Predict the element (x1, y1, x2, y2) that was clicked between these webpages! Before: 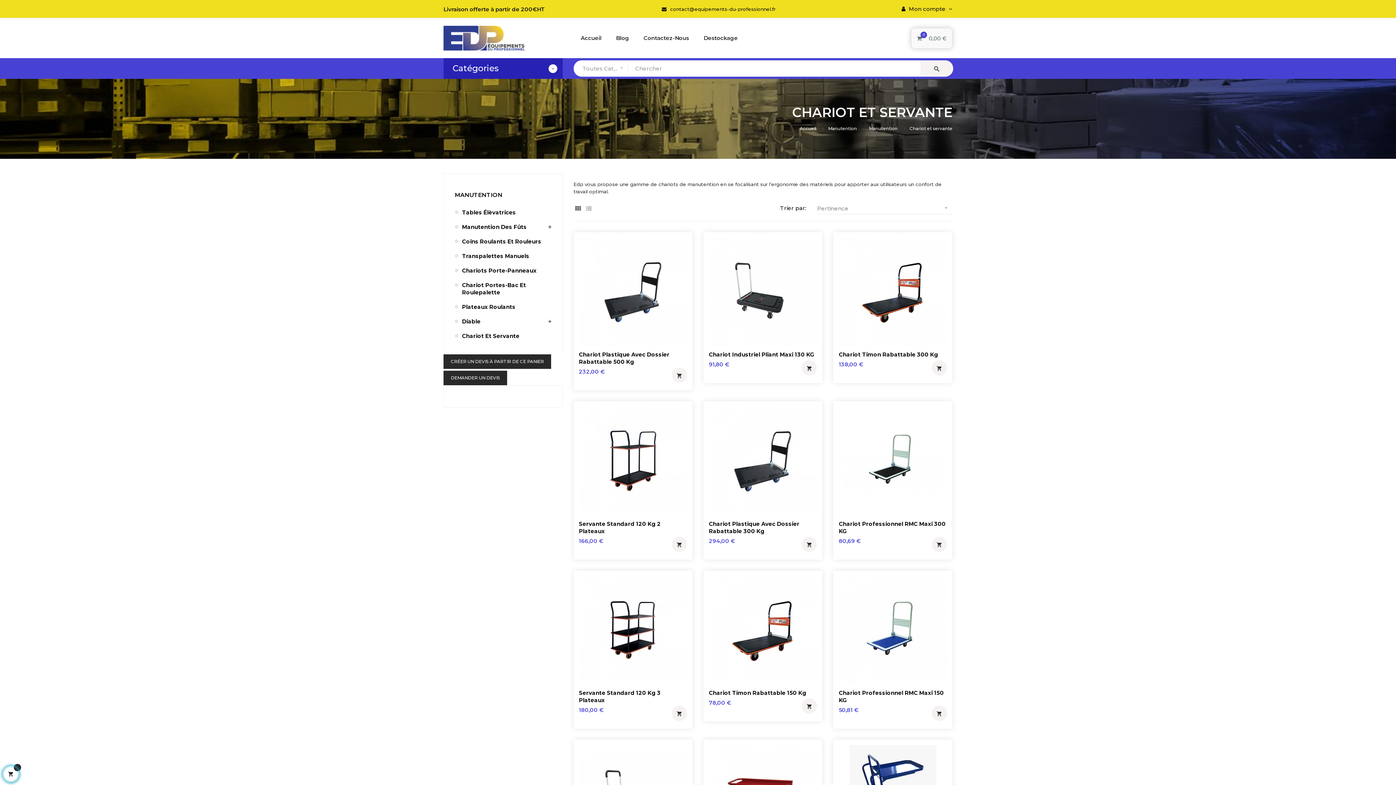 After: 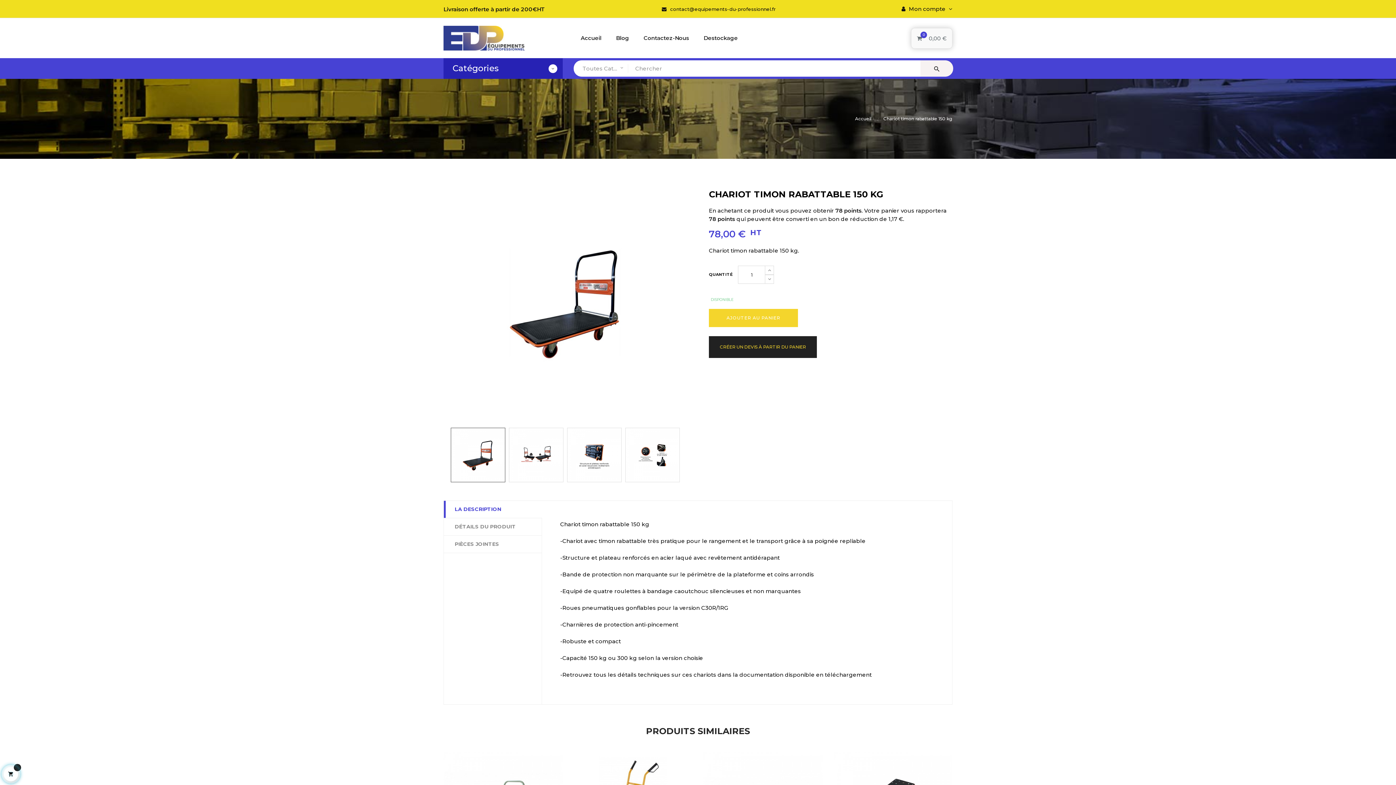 Action: bbox: (709, 689, 817, 697) label: Chariot Timon Rabattable 150 Kg